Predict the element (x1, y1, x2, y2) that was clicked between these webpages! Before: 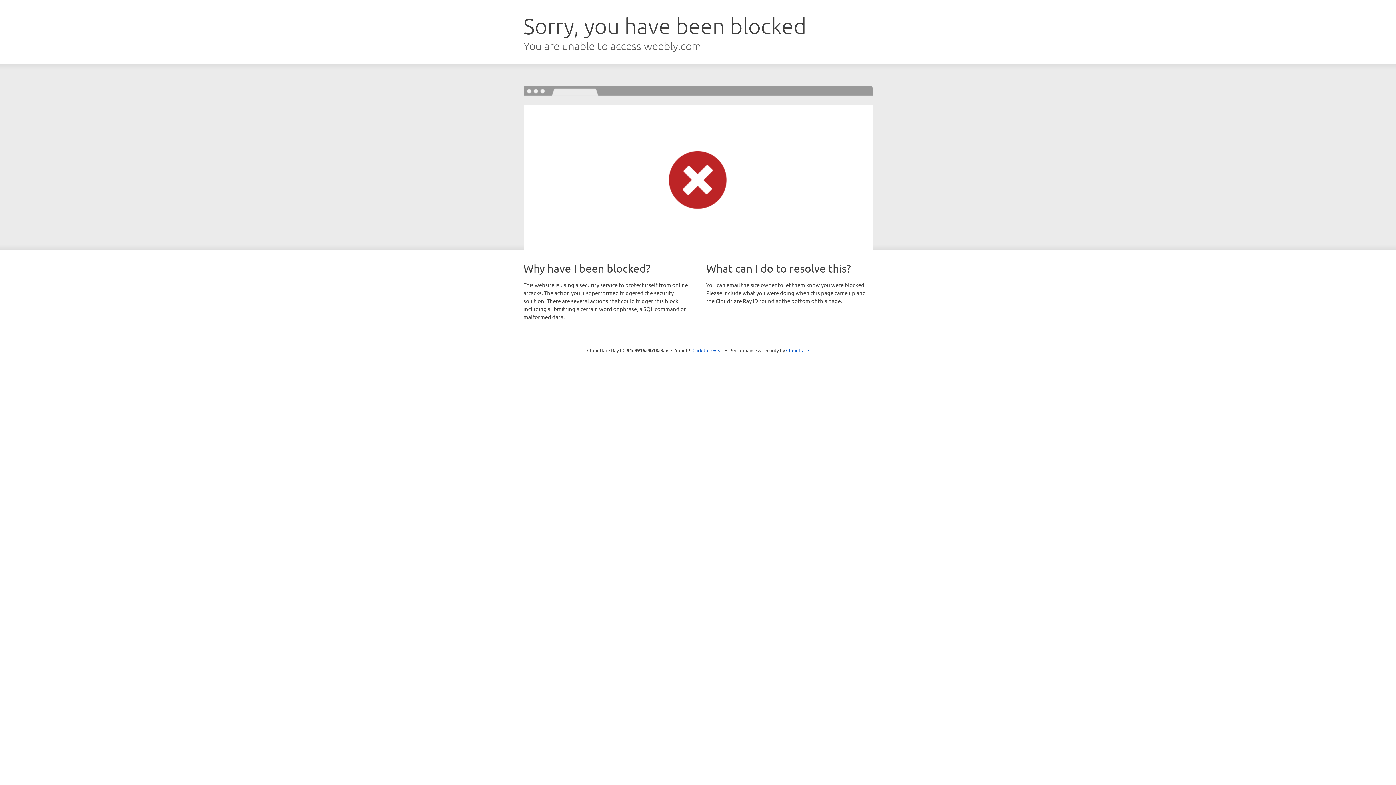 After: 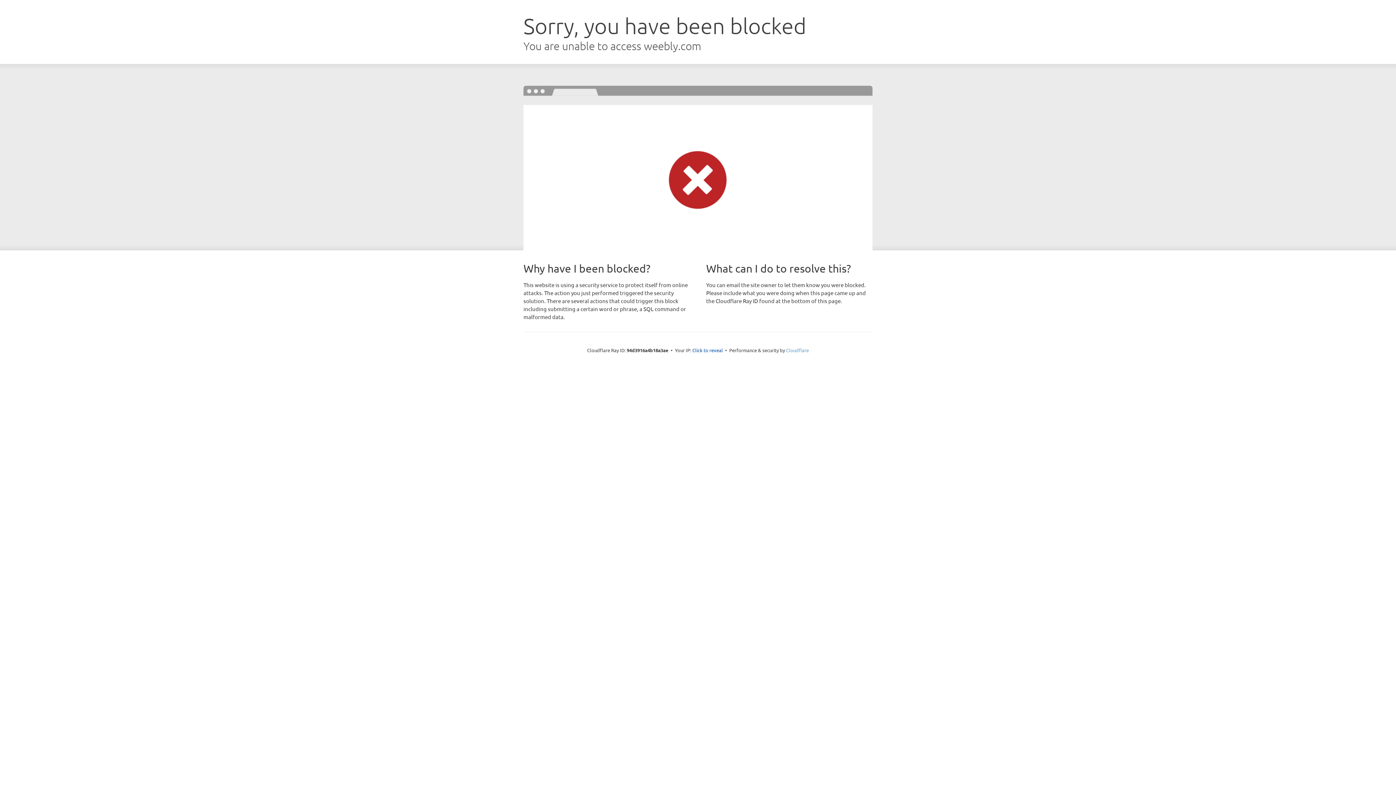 Action: label: Cloudflare bbox: (786, 347, 809, 353)